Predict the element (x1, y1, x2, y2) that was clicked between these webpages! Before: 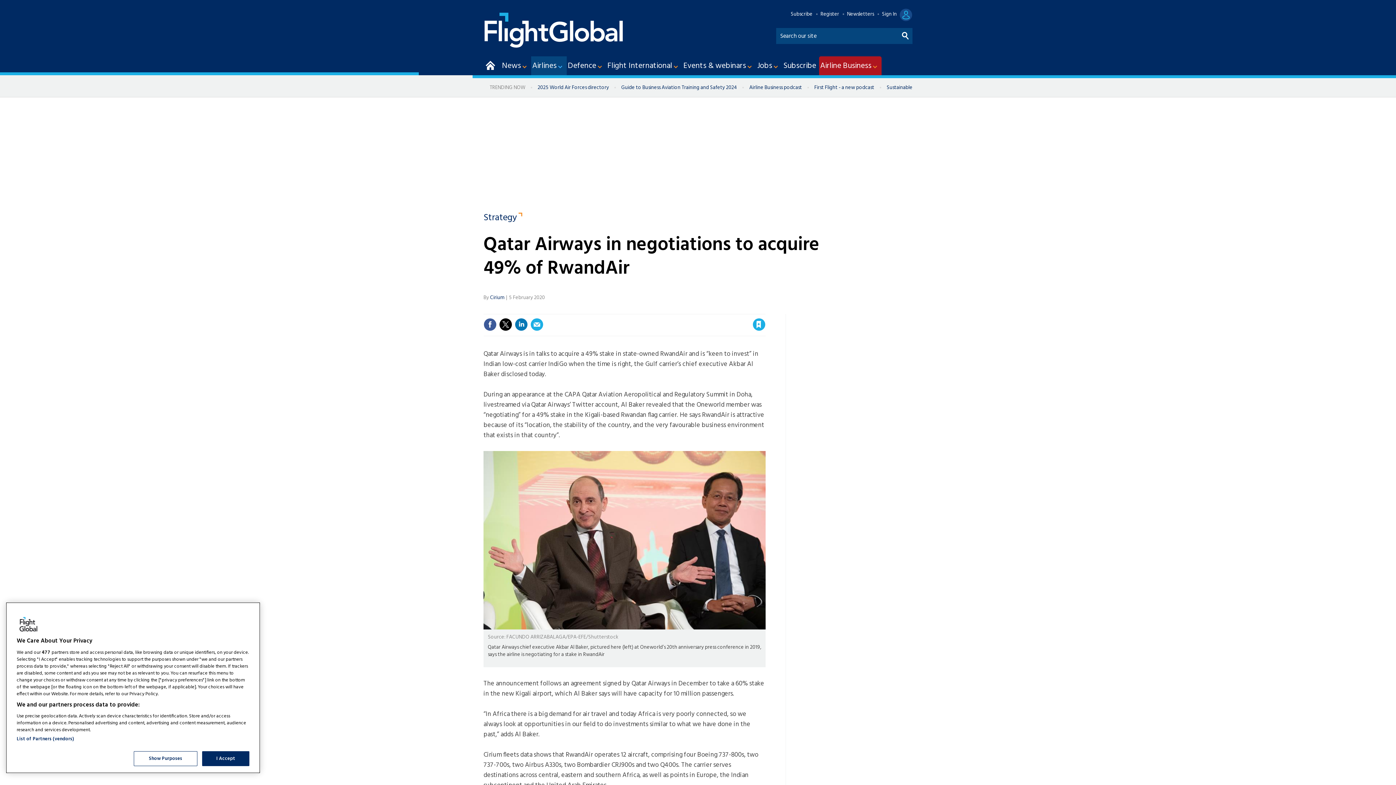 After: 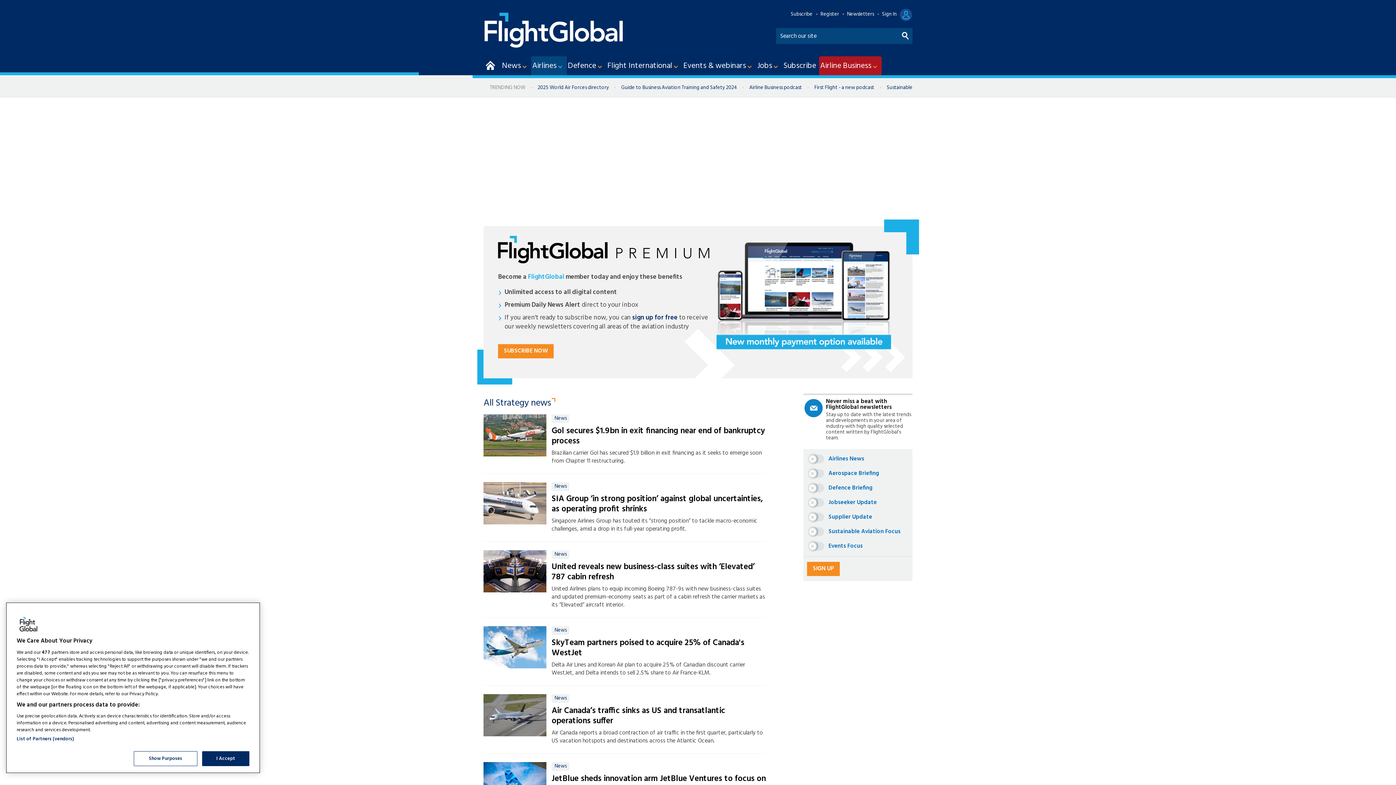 Action: label: Strategy bbox: (483, 211, 523, 233)